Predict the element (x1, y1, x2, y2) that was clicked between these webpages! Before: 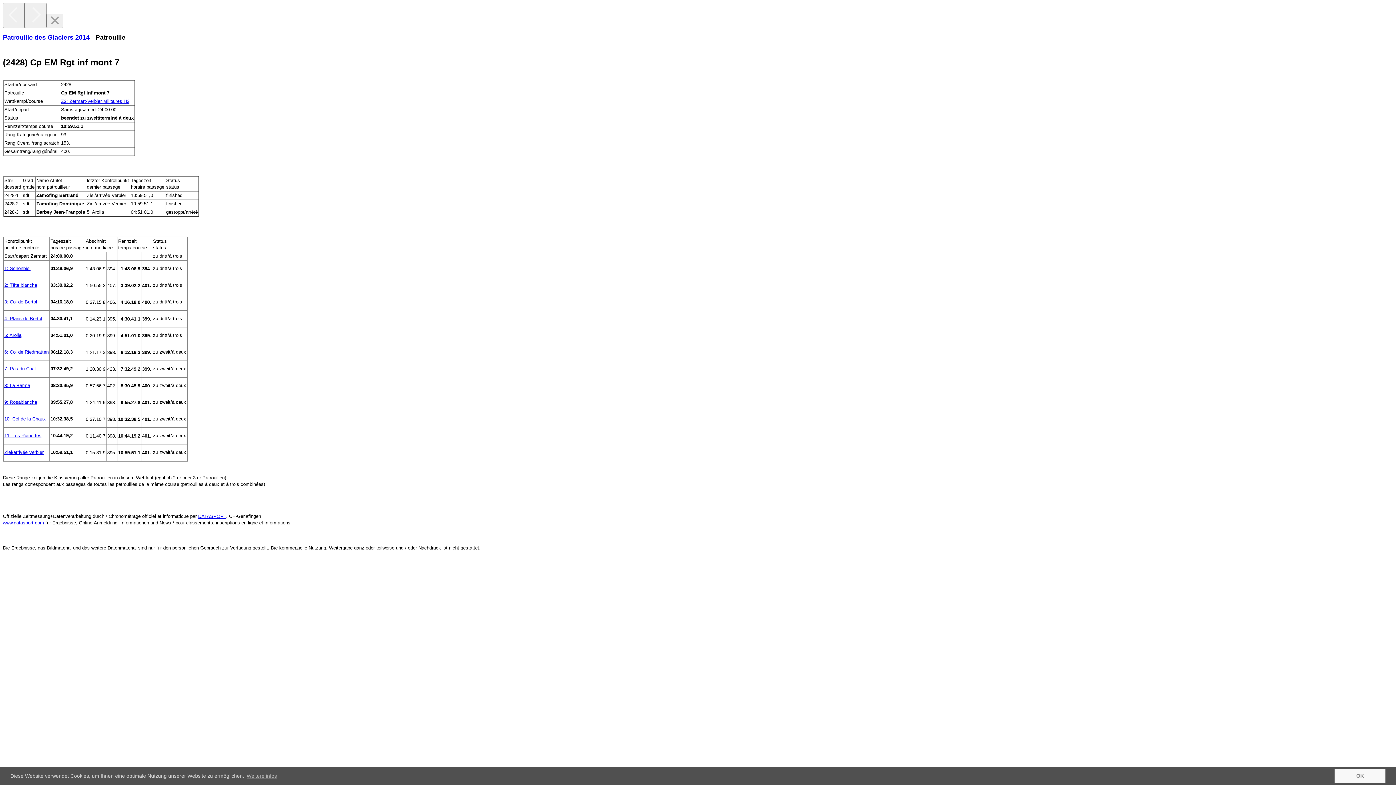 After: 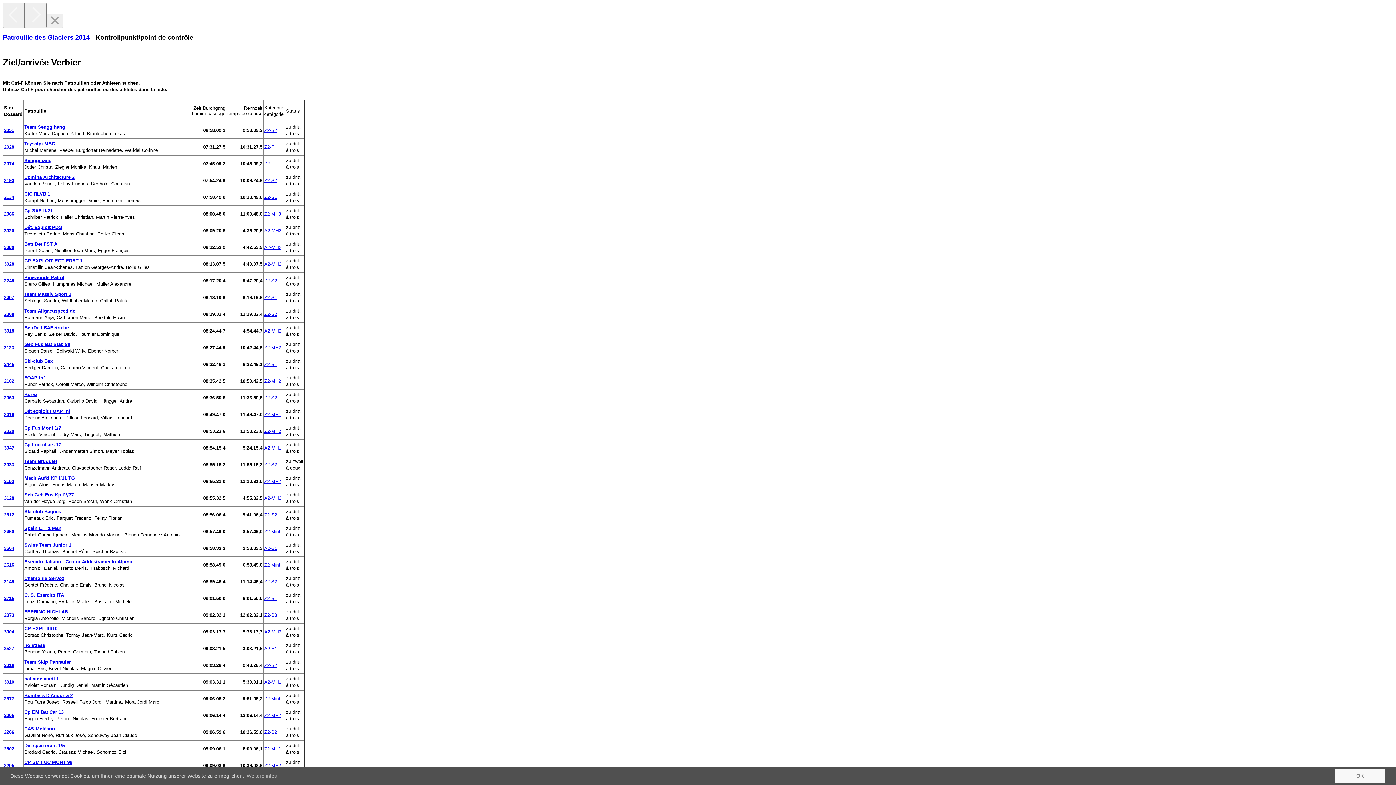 Action: label: Ziel/arrivée Verbier bbox: (4, 449, 43, 455)